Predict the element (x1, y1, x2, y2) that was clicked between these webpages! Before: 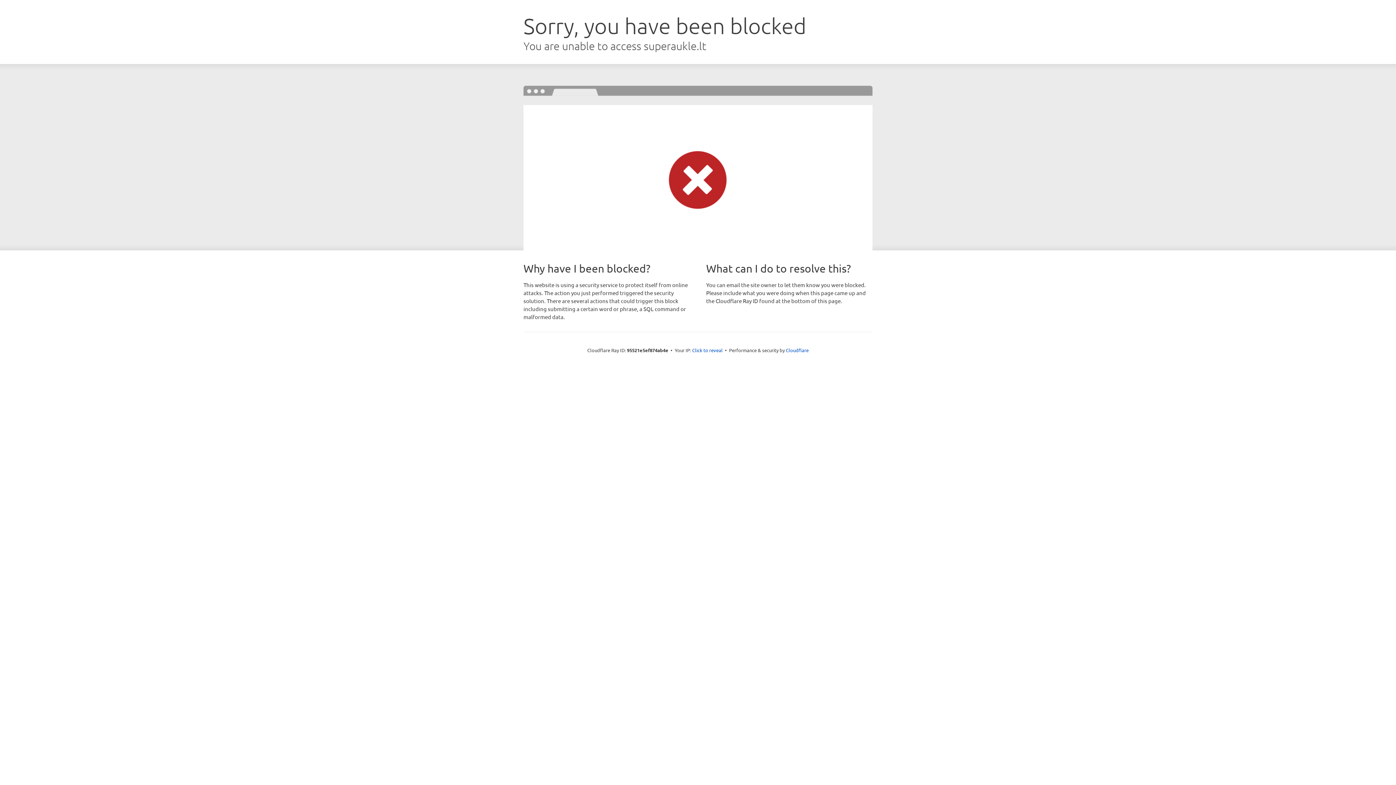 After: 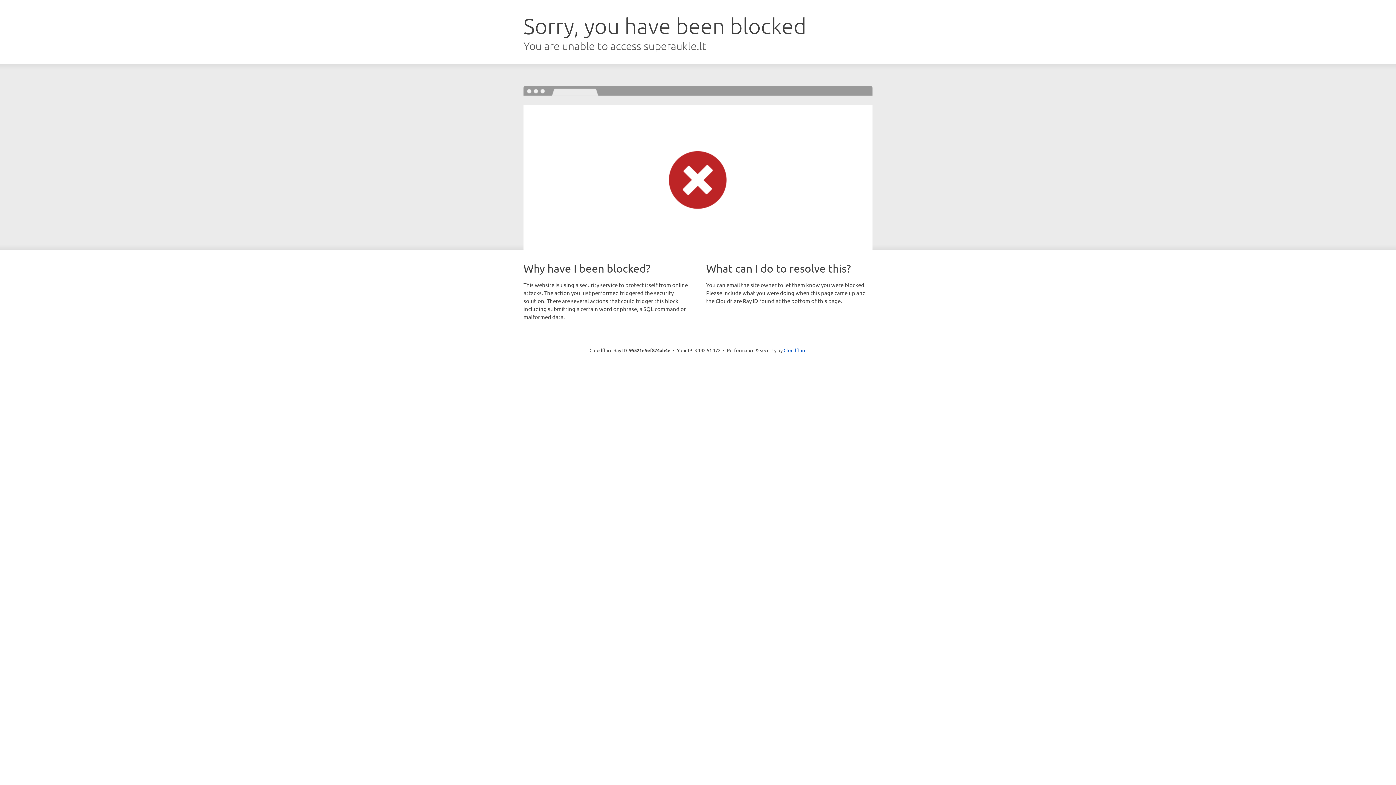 Action: label: Click to reveal bbox: (692, 346, 722, 353)